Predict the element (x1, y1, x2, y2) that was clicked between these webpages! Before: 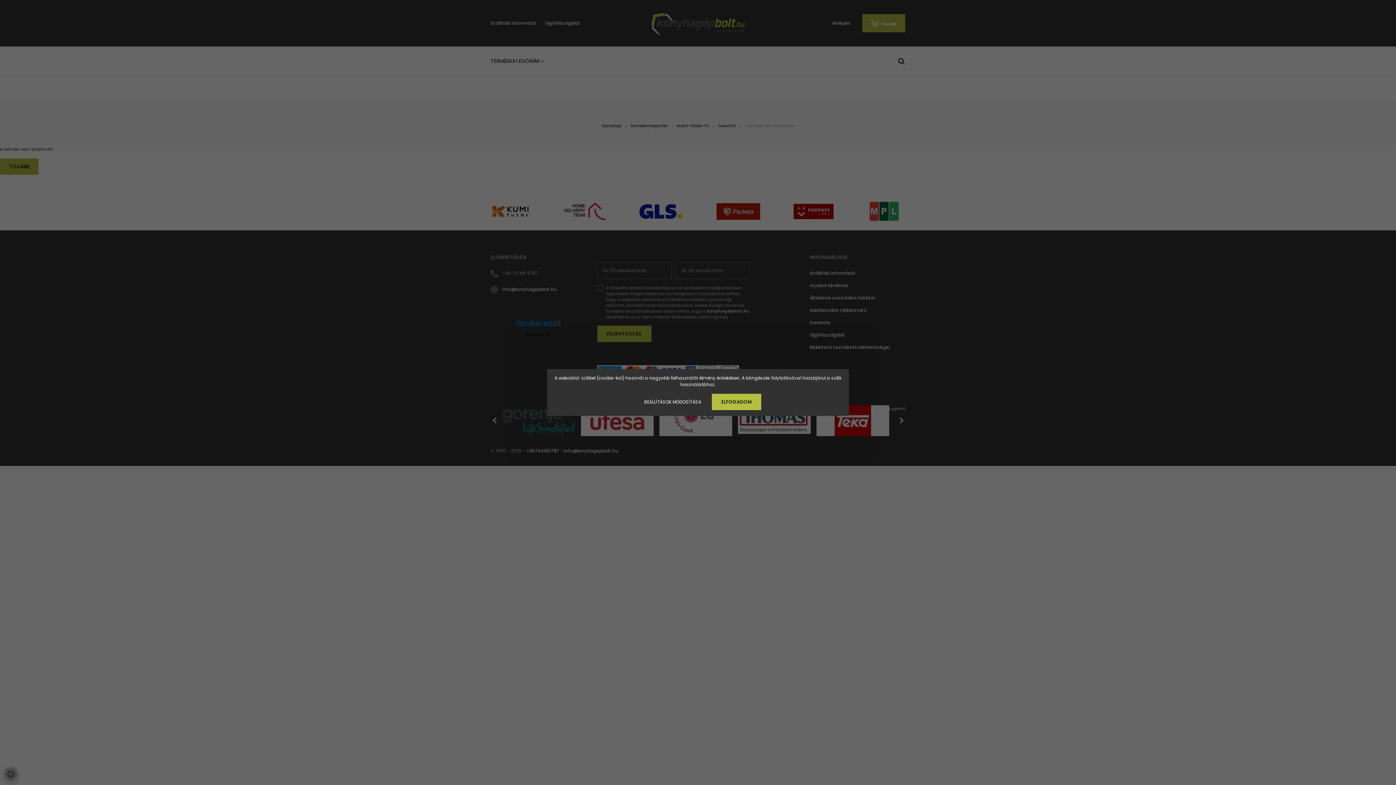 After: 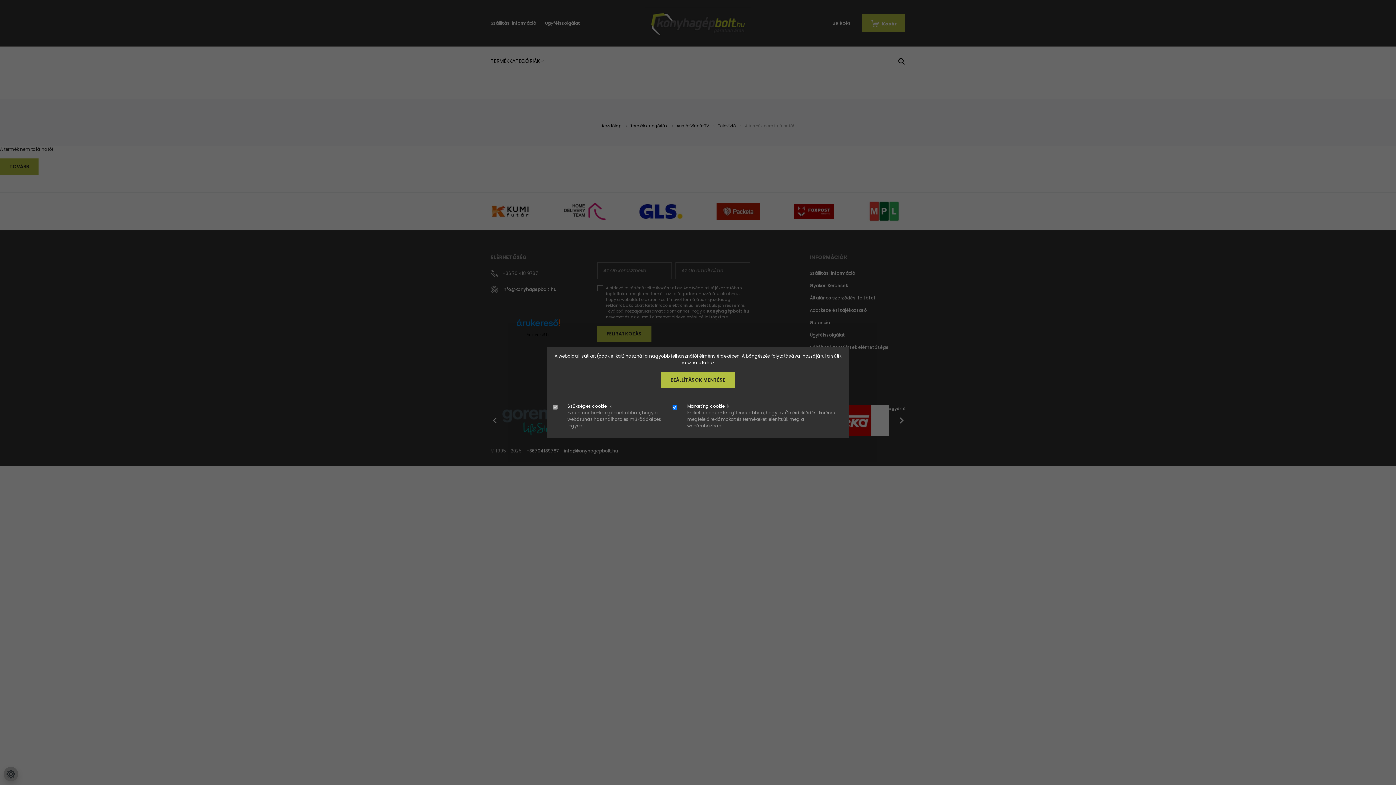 Action: bbox: (634, 394, 710, 410) label: BEÁLLÍTÁSOK MÓDOSÍTÁSA